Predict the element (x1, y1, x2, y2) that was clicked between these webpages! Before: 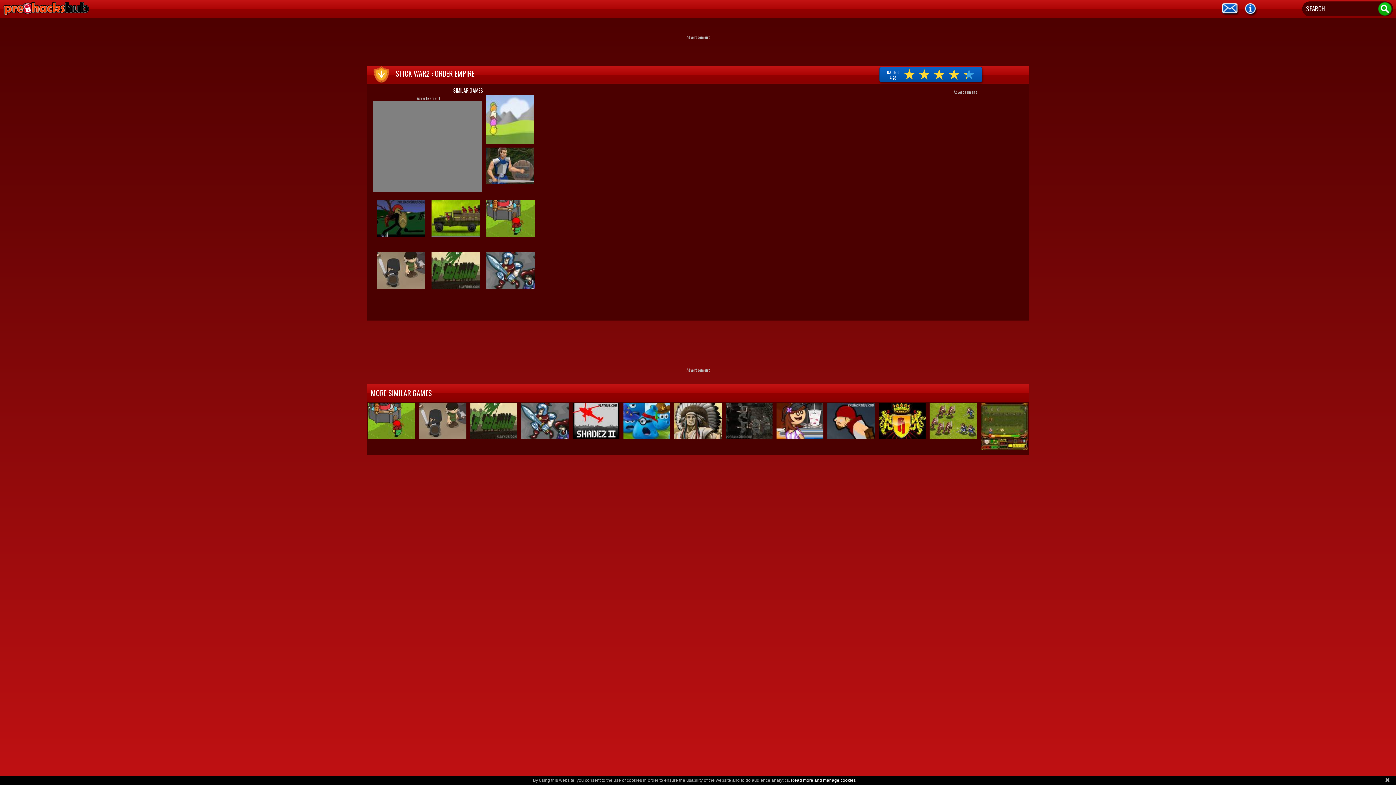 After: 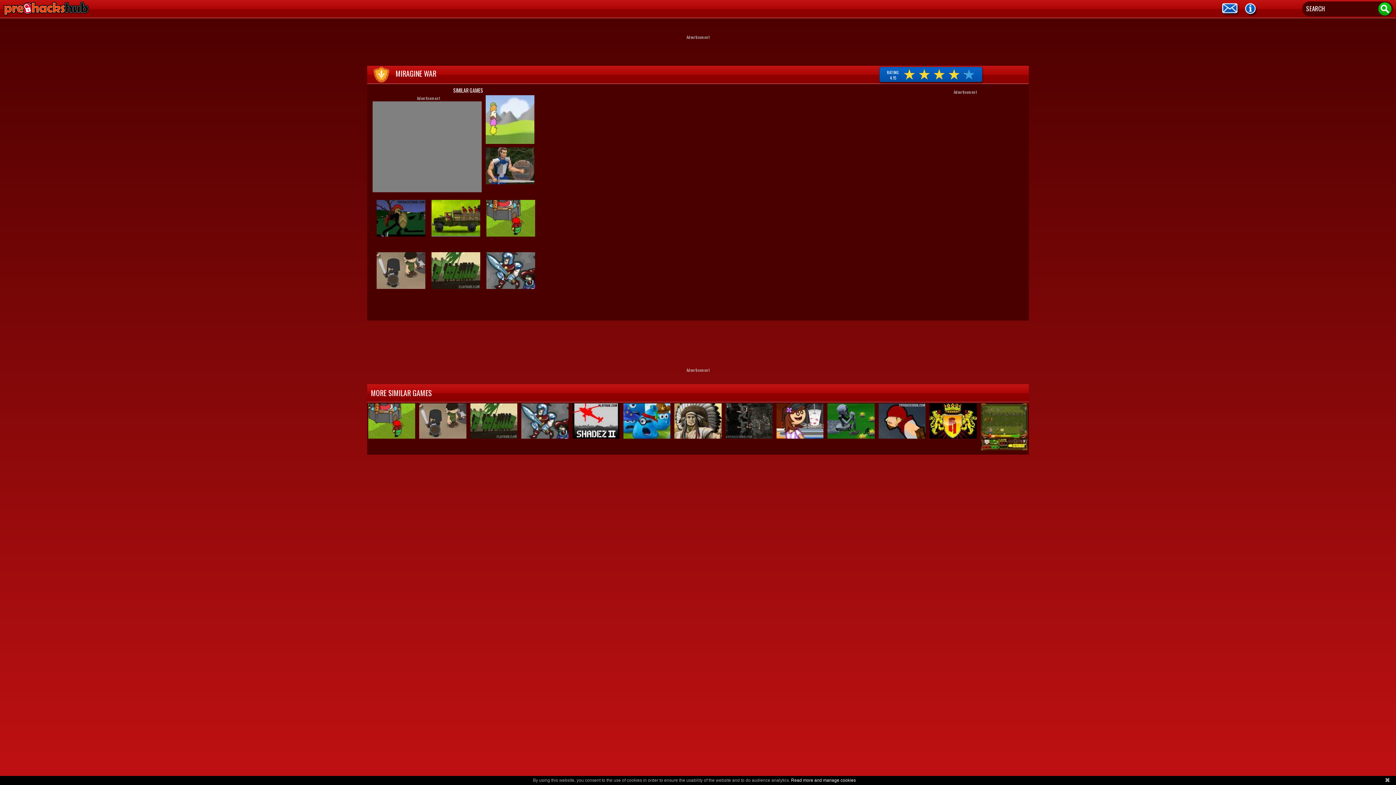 Action: label: MIRAGINE WAR bbox: (929, 403, 976, 438)